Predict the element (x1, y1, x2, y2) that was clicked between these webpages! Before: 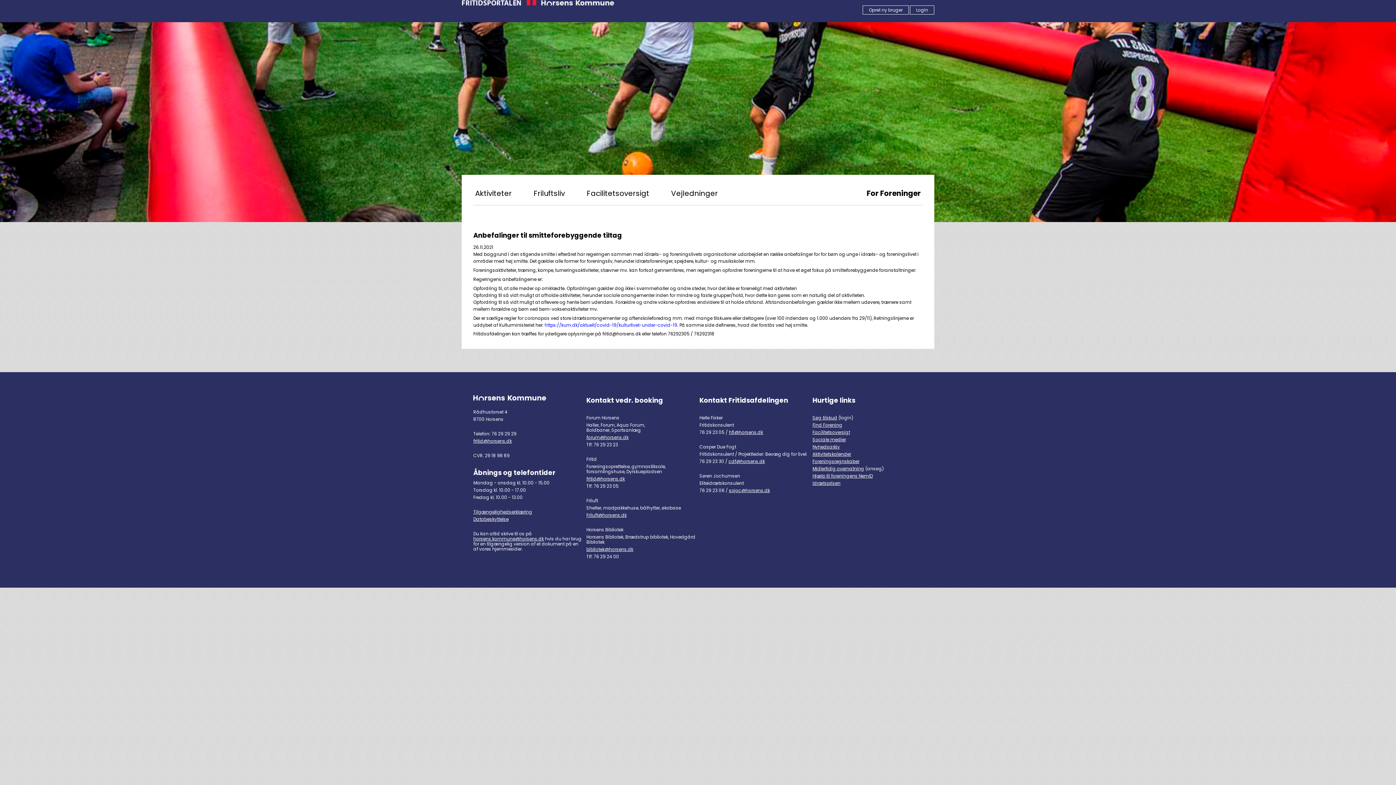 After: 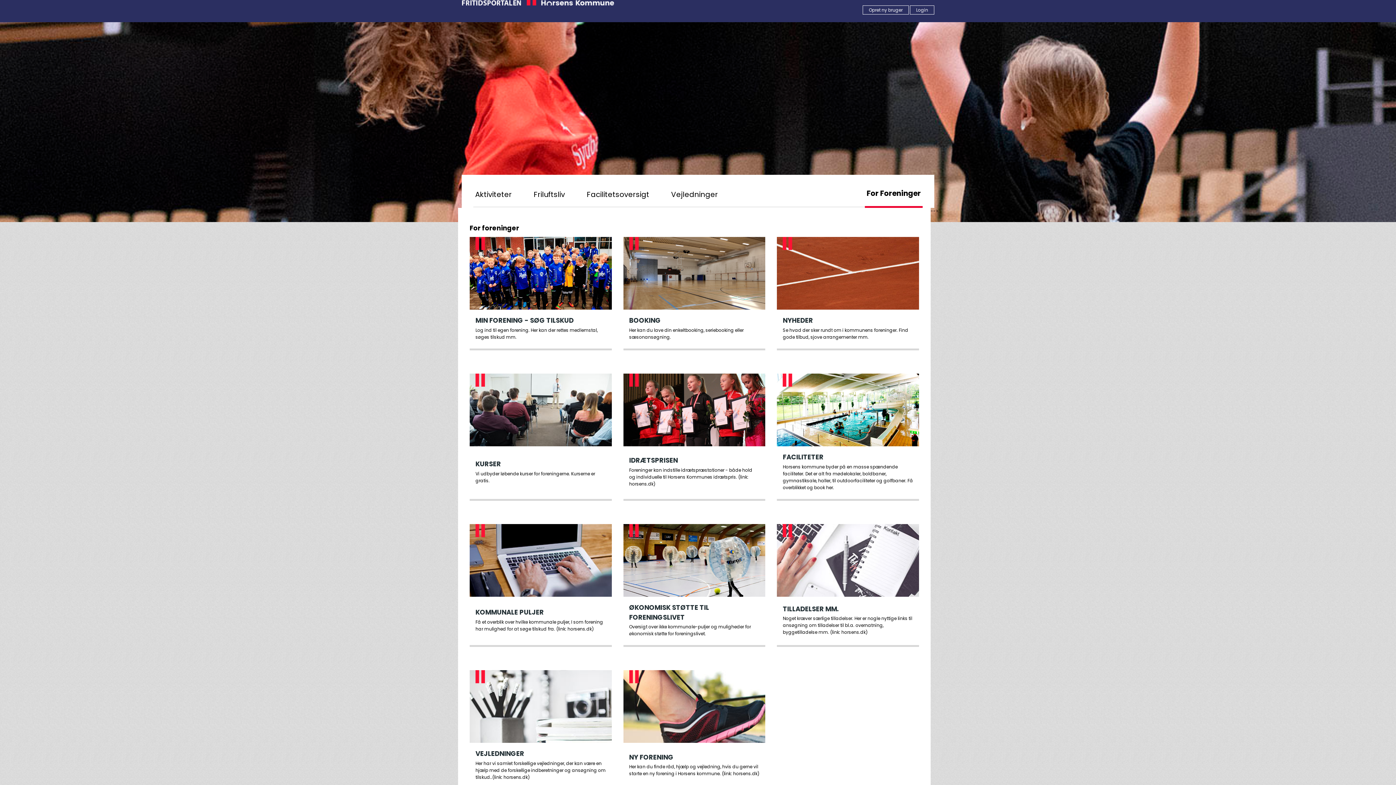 Action: bbox: (865, 180, 922, 206) label: For Foreninger